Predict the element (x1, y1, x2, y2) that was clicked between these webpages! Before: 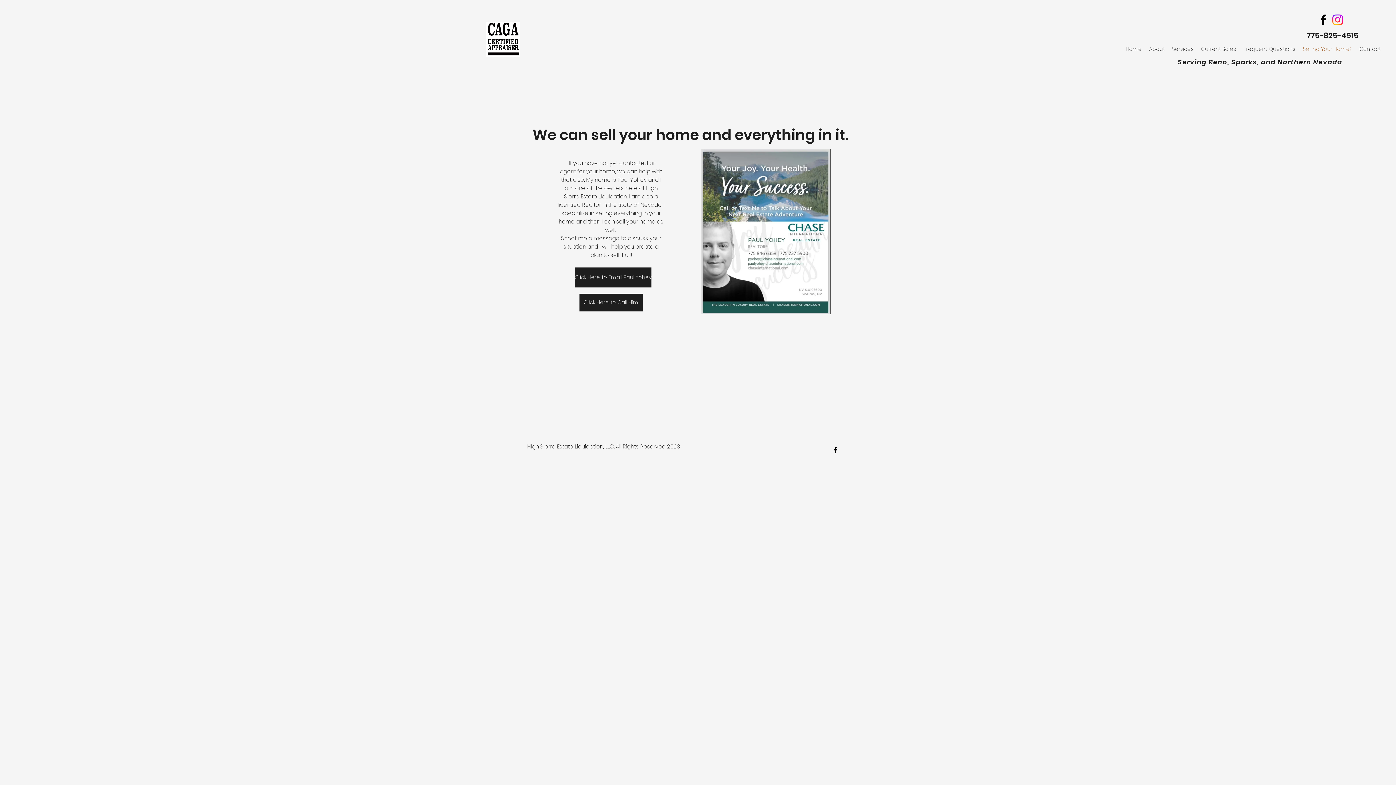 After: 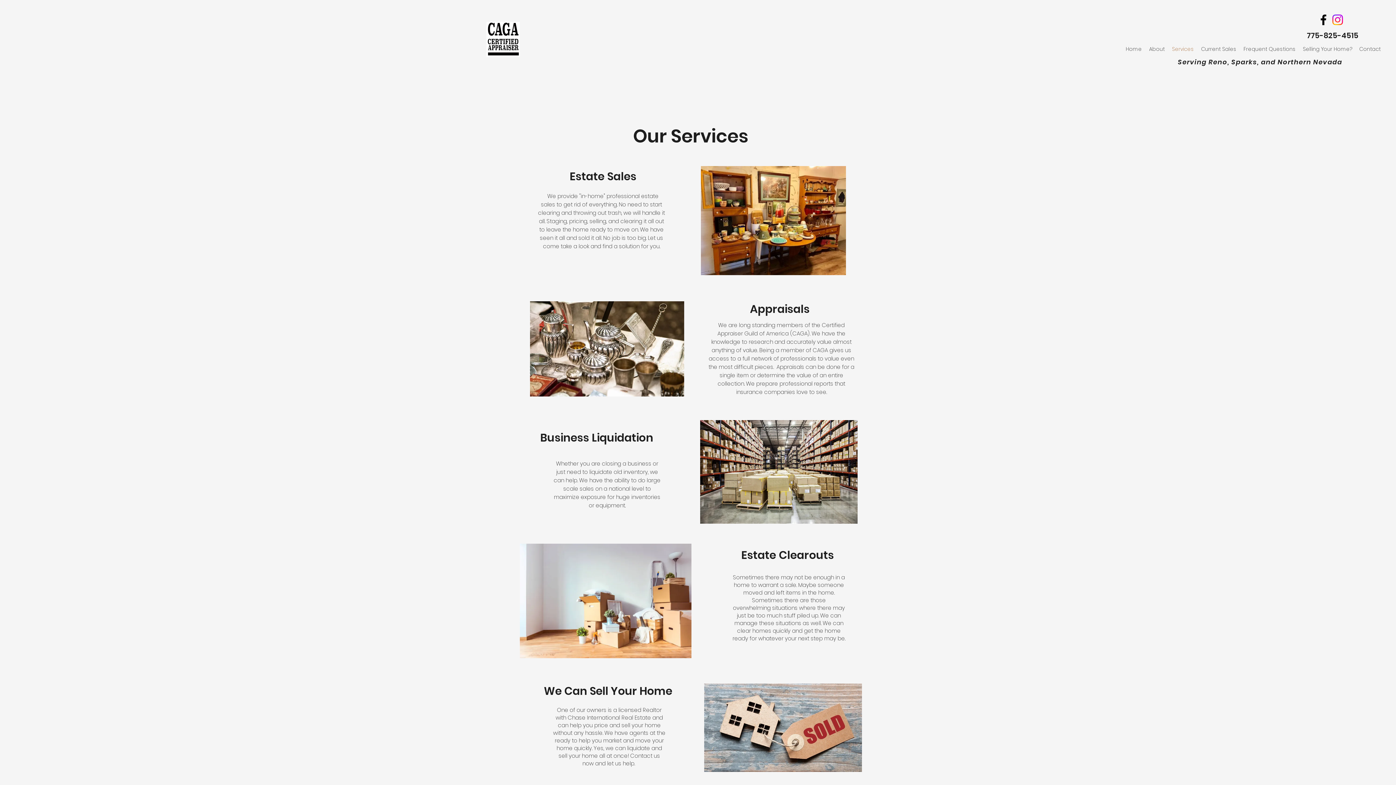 Action: bbox: (1168, 41, 1197, 57) label: Services